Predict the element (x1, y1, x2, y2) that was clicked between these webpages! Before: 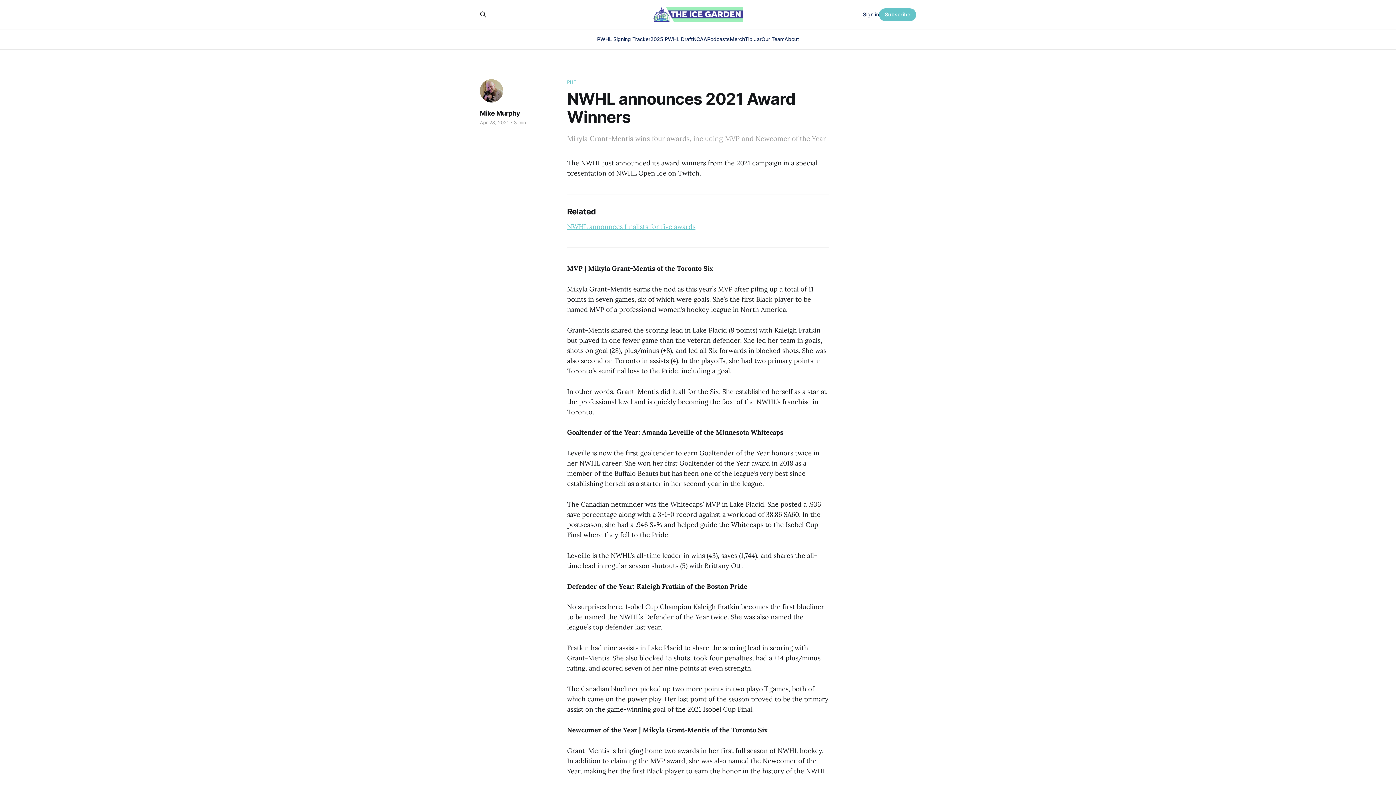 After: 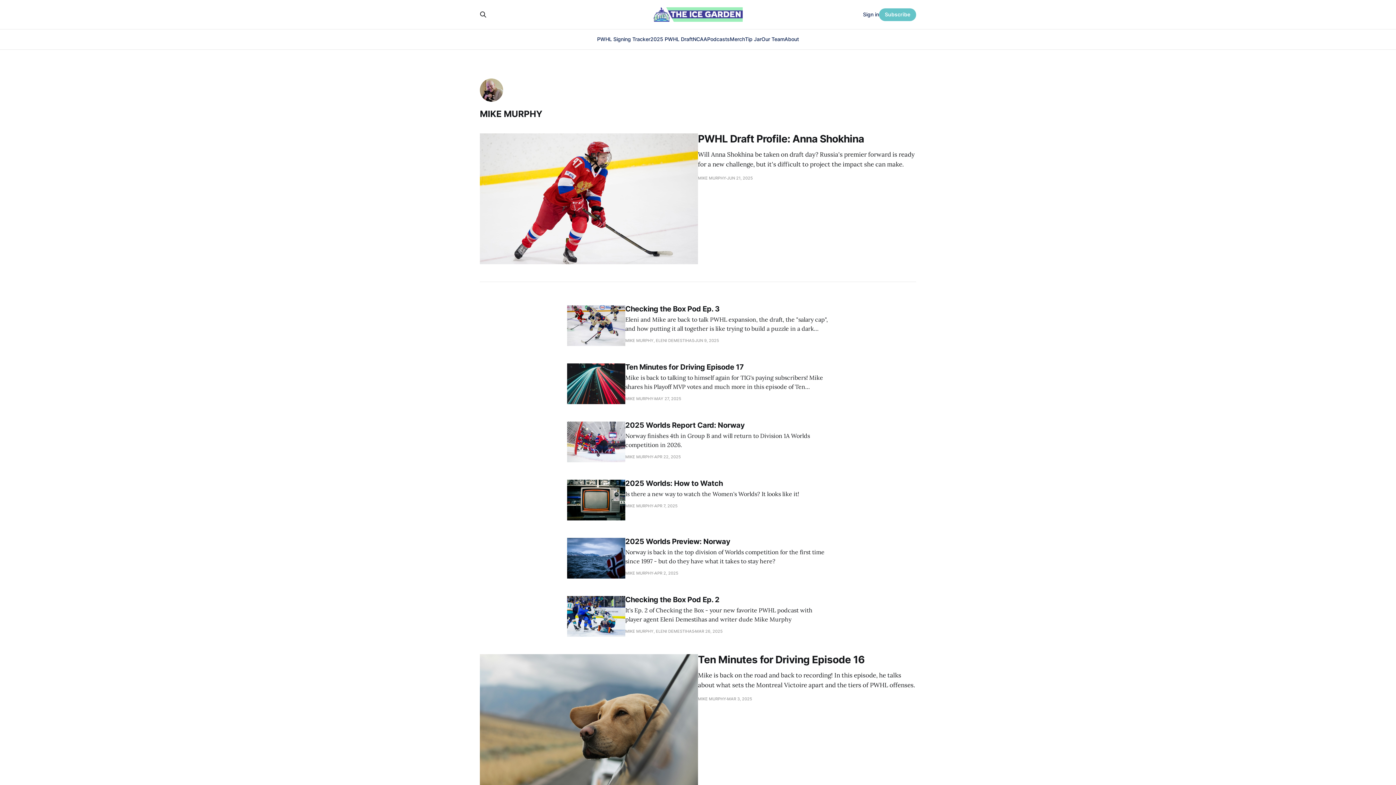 Action: bbox: (480, 109, 520, 117) label: Mike Murphy